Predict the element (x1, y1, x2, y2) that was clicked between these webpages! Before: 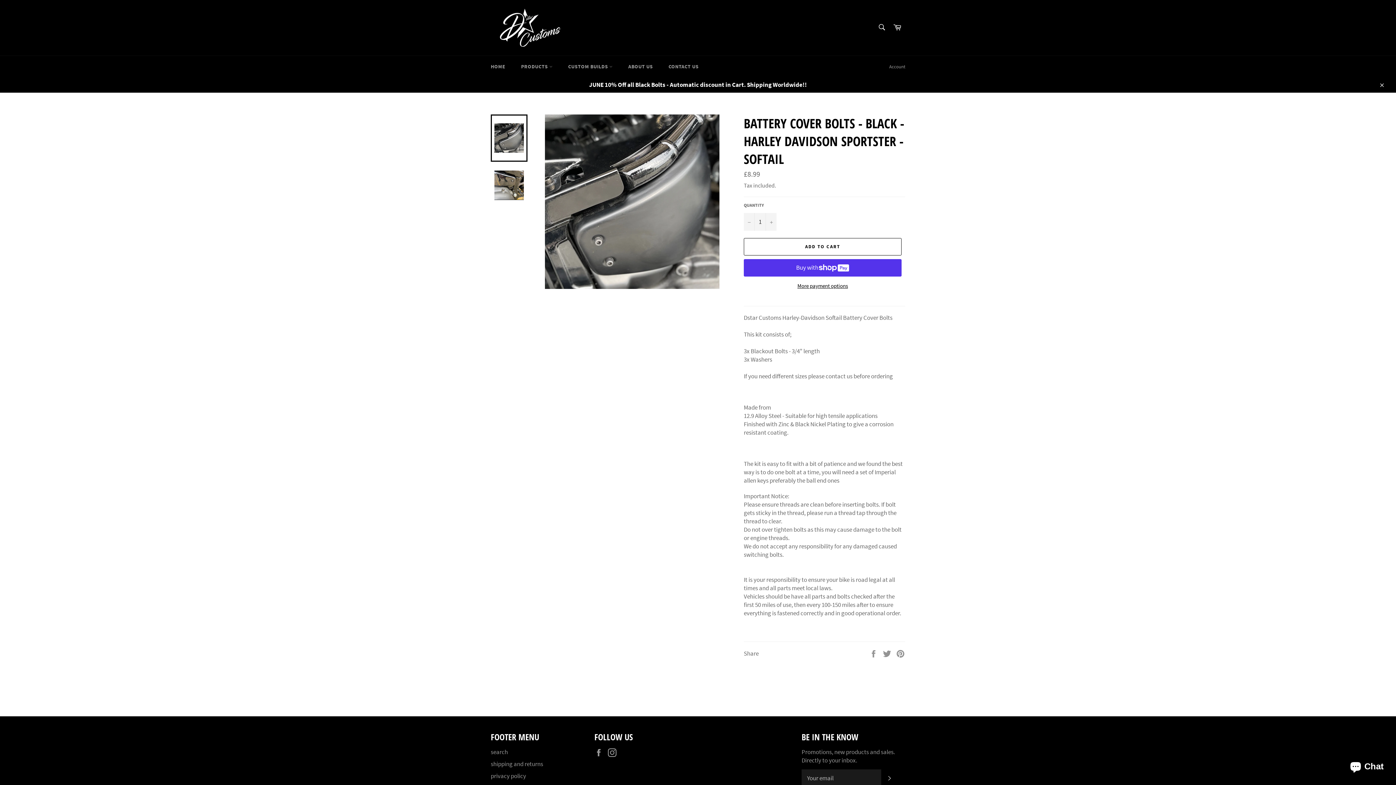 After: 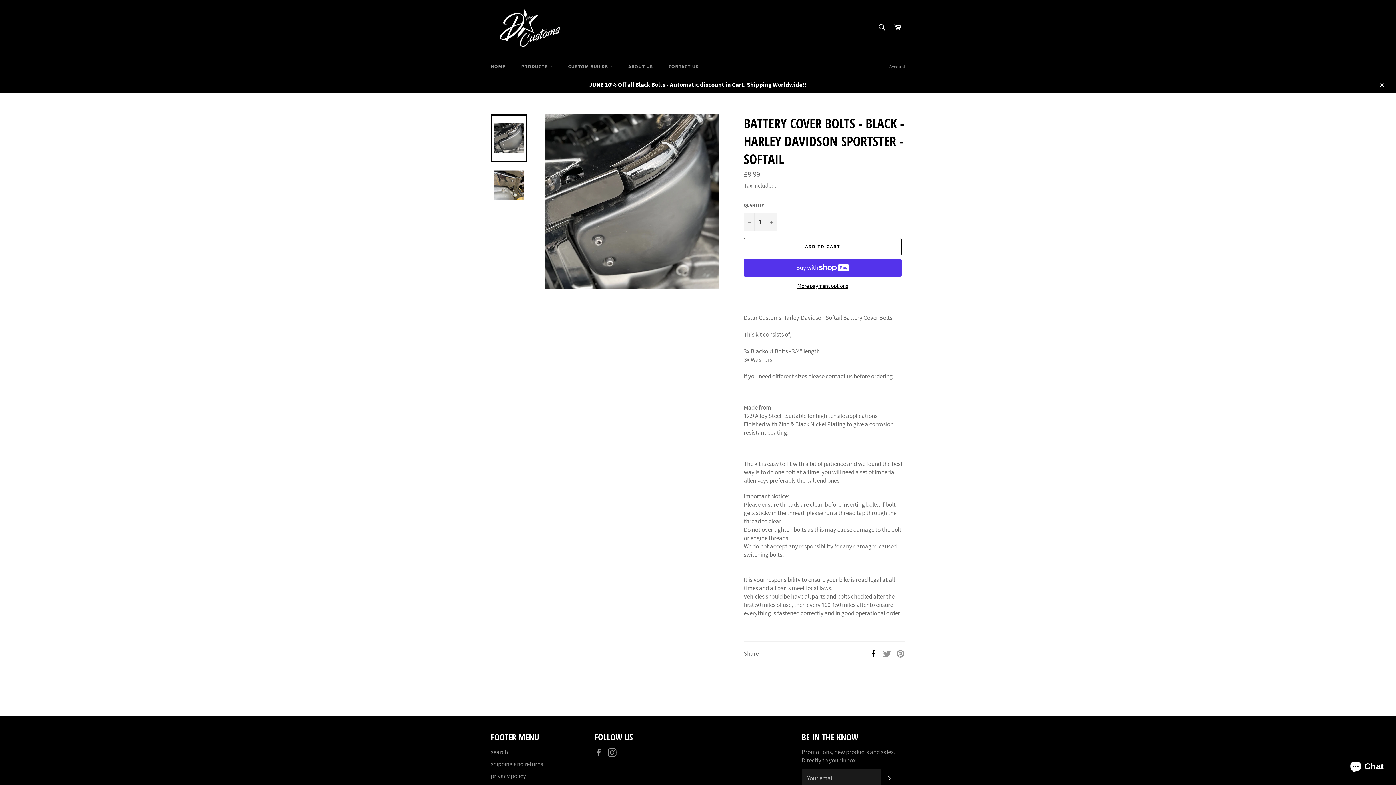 Action: label:  
Share on Facebook bbox: (869, 649, 879, 657)